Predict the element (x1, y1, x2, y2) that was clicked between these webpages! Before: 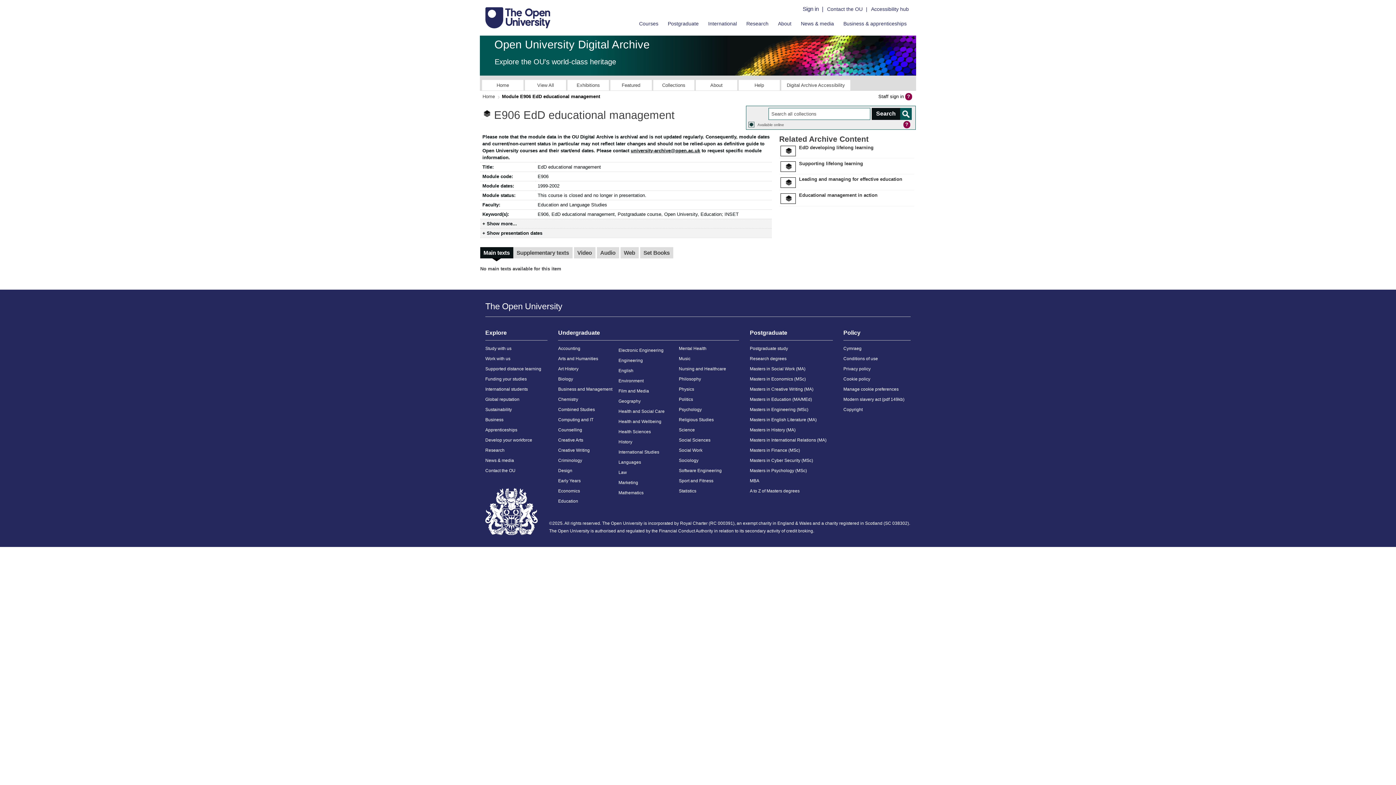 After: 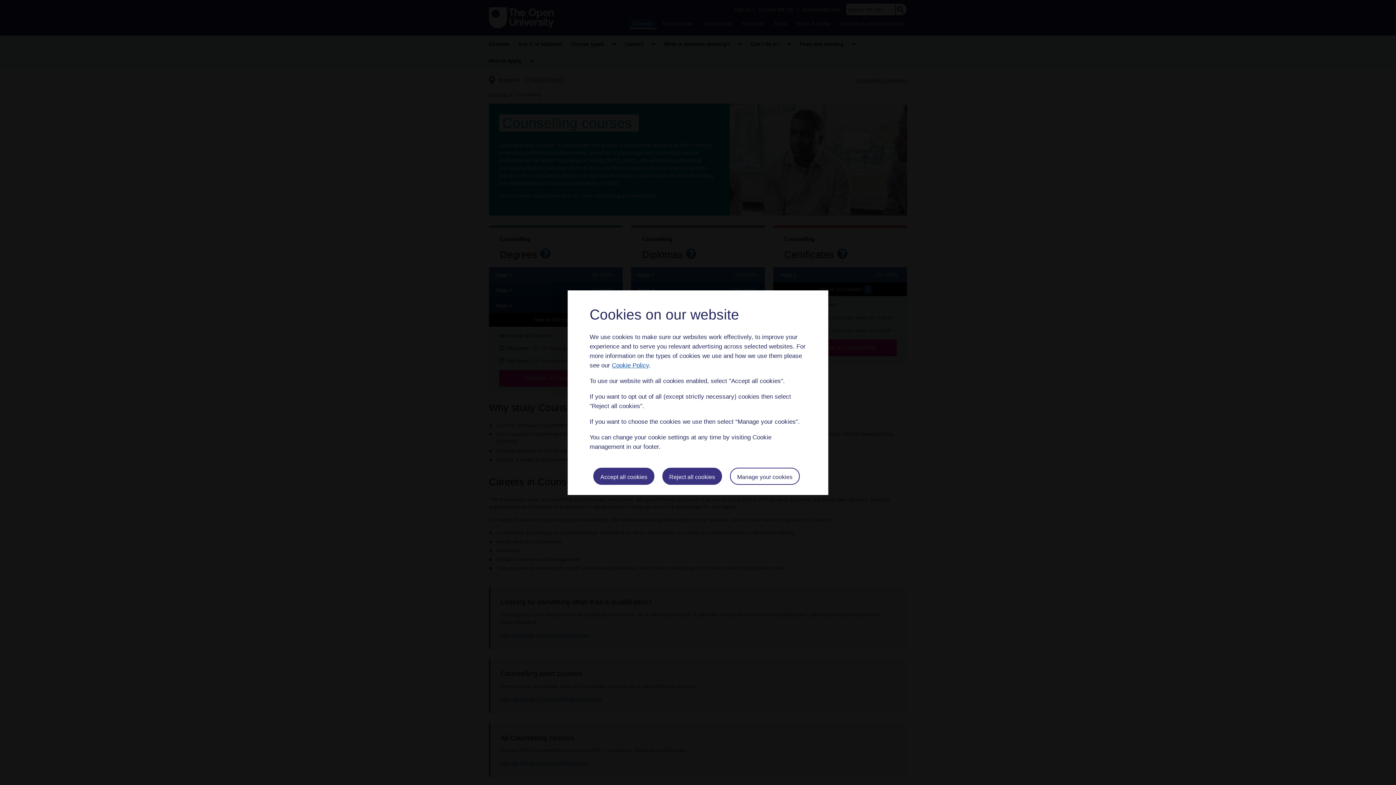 Action: bbox: (558, 425, 618, 435) label: Counselling